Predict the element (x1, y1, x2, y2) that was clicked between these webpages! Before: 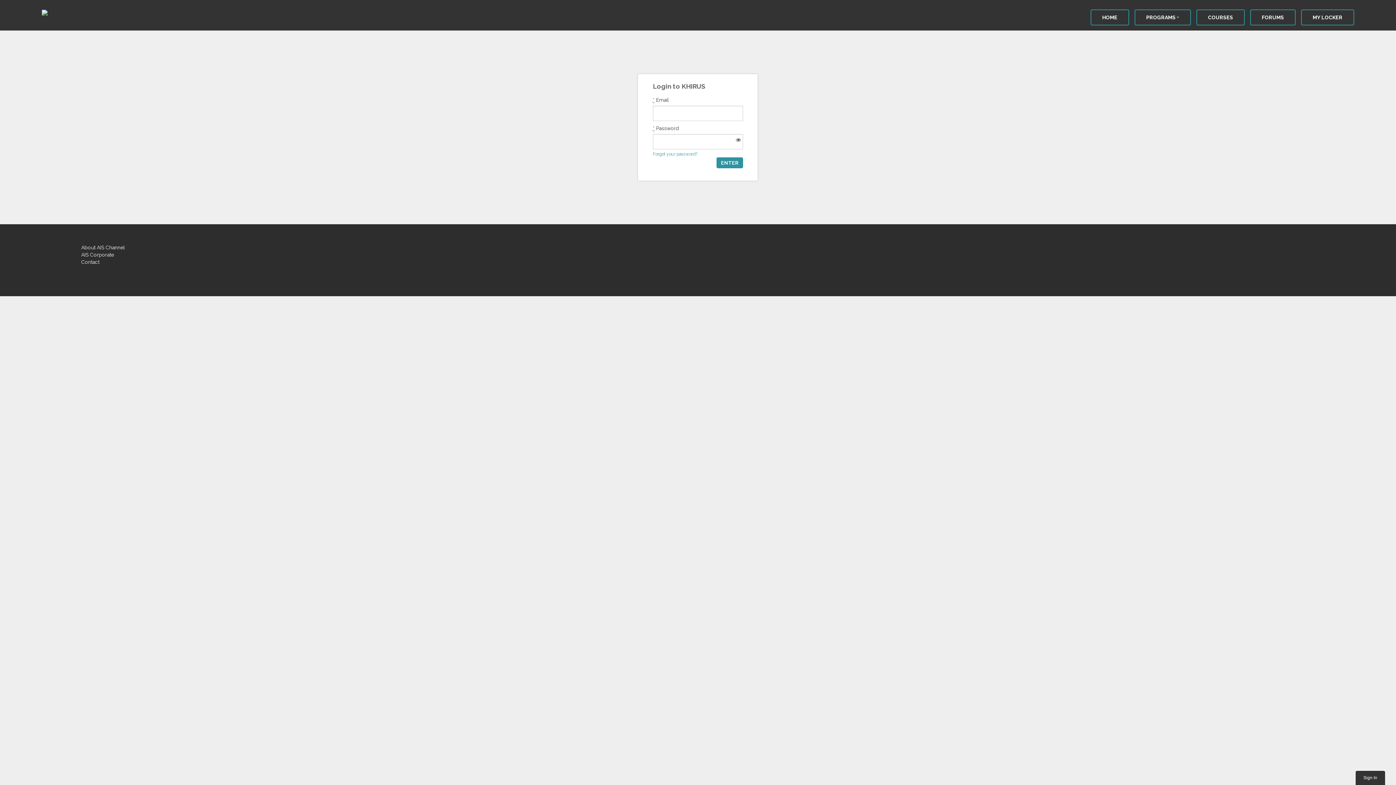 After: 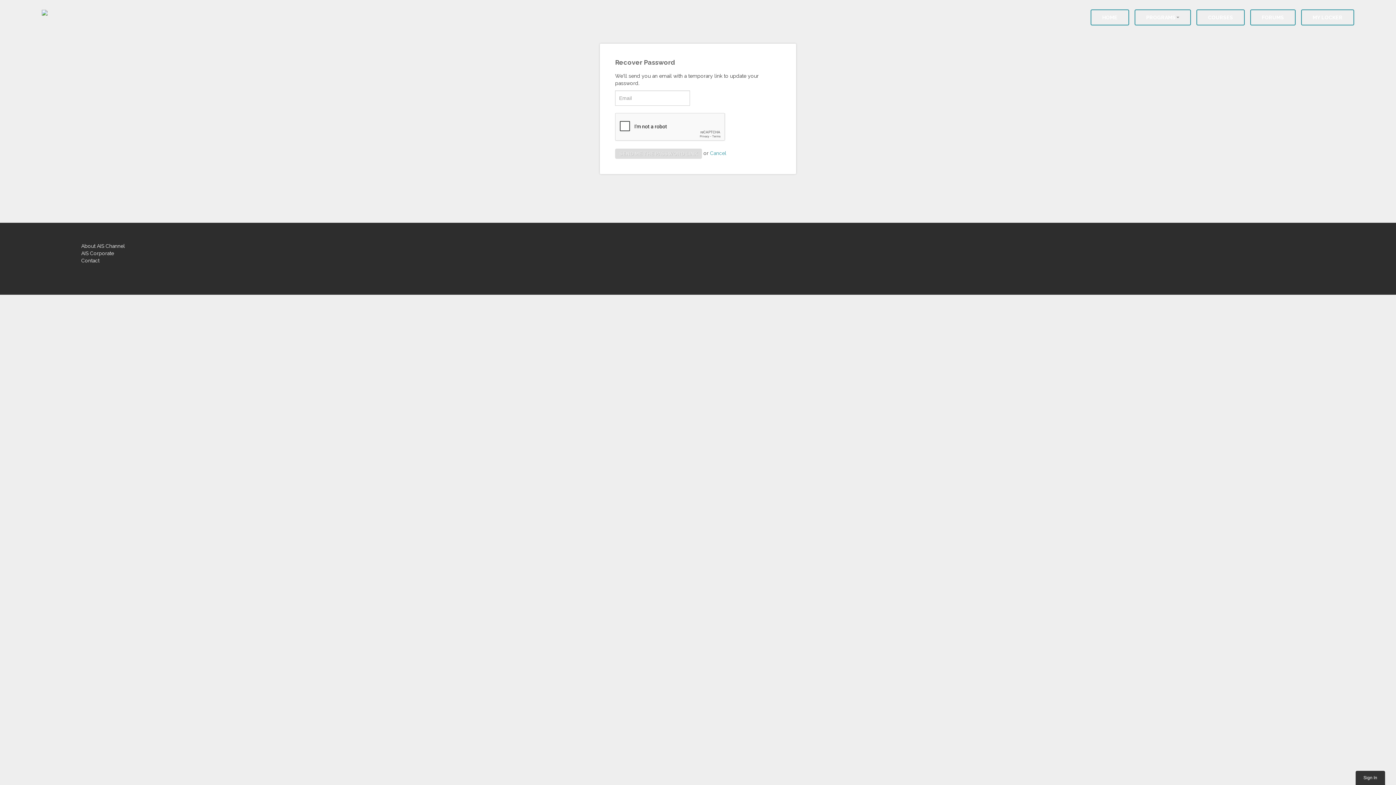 Action: label: Forgot your password? bbox: (653, 150, 743, 157)